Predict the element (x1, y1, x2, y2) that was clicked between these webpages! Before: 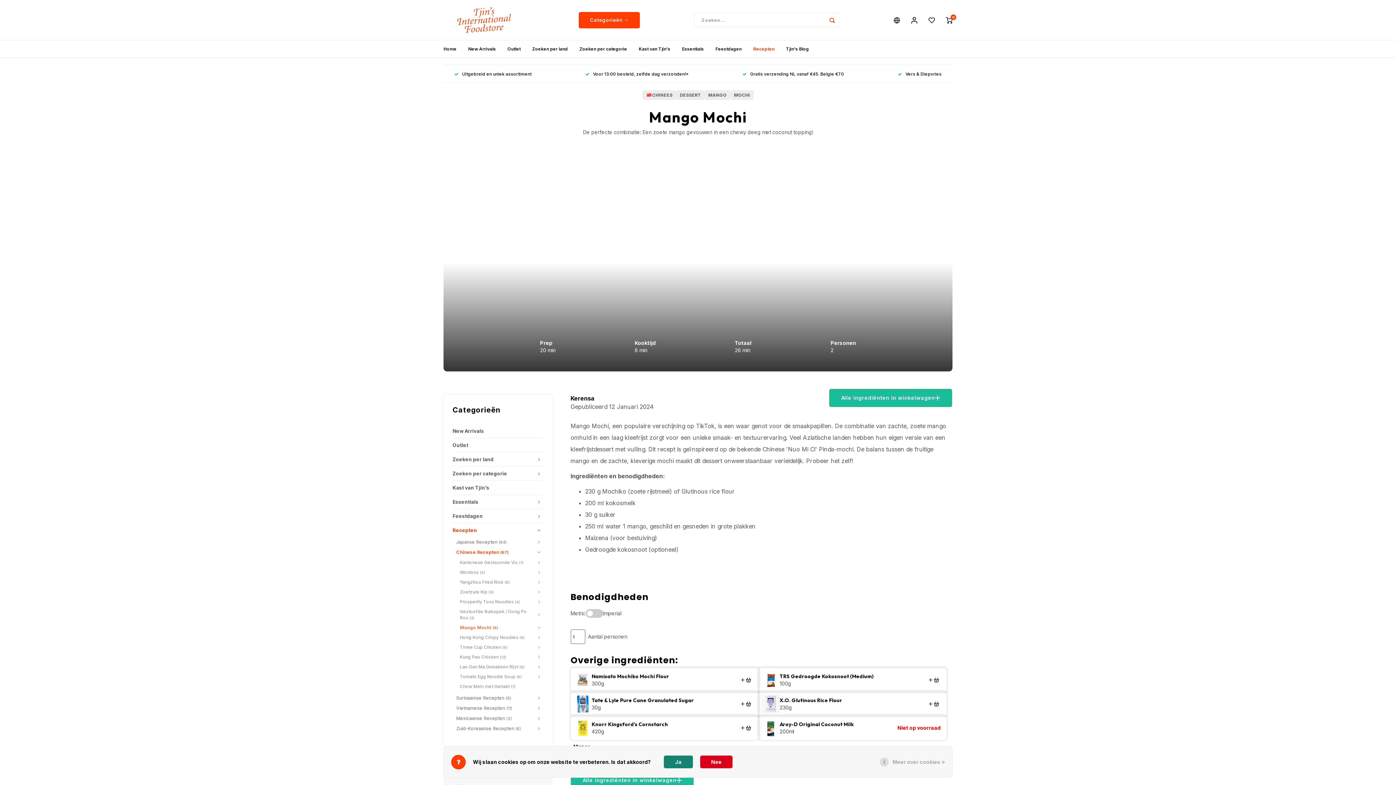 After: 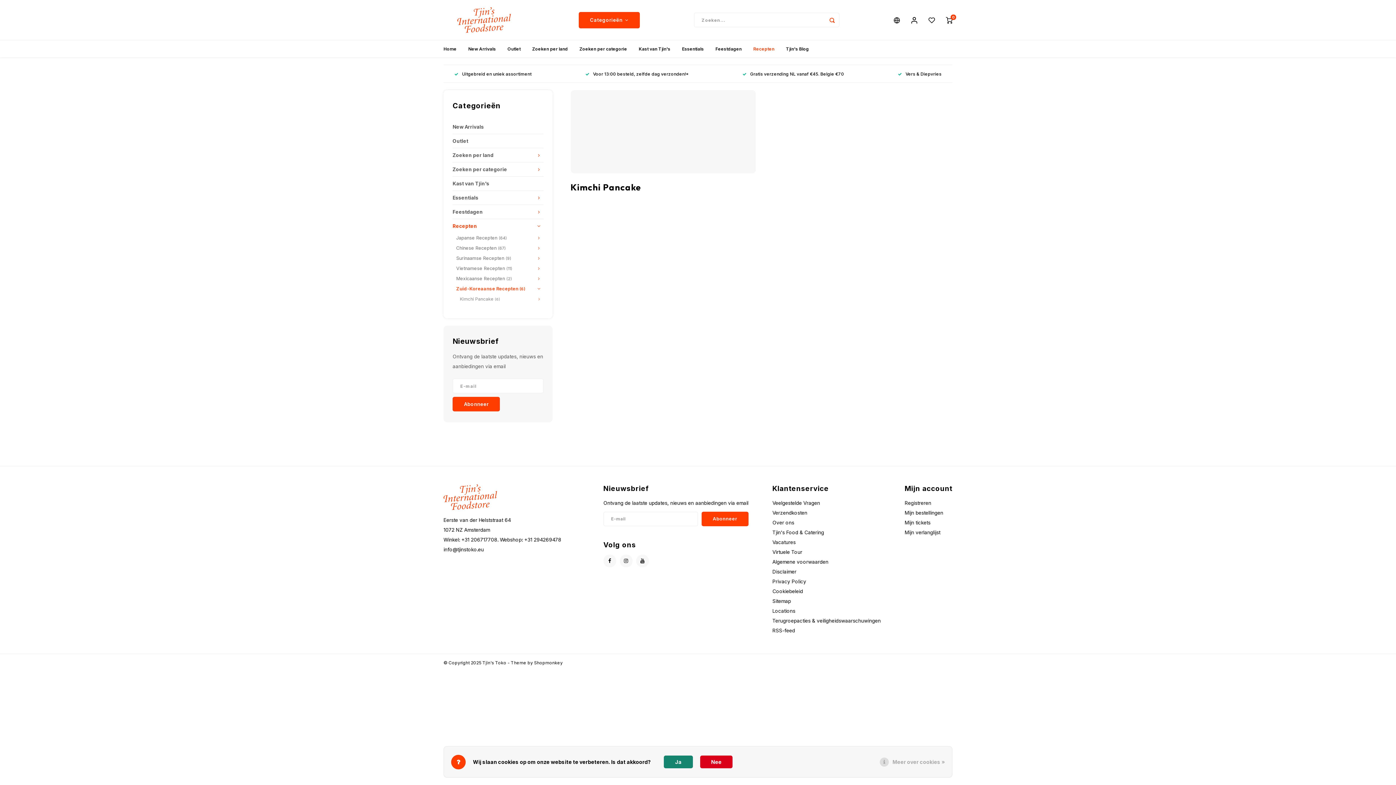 Action: bbox: (456, 724, 534, 734) label: Zuid-Koreaanse Recepten (6)